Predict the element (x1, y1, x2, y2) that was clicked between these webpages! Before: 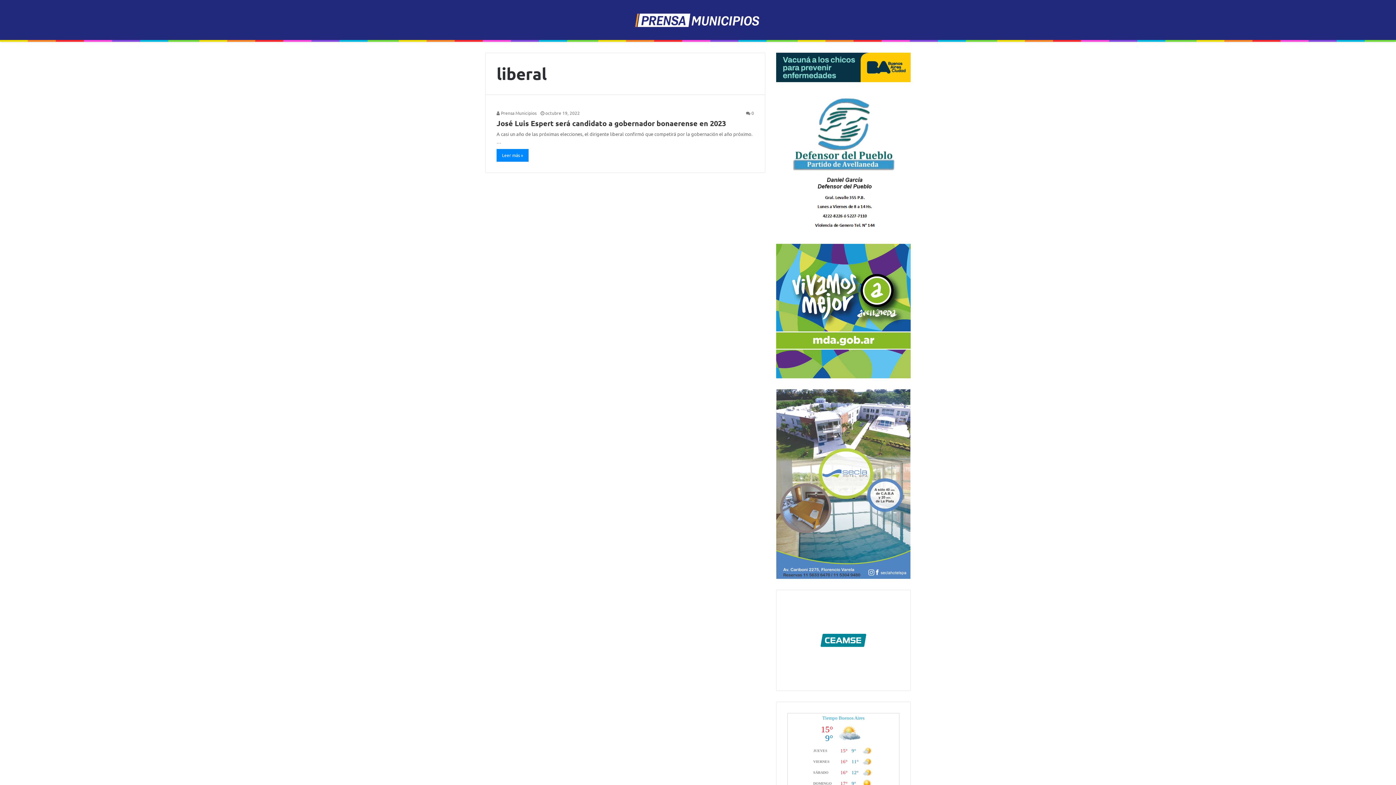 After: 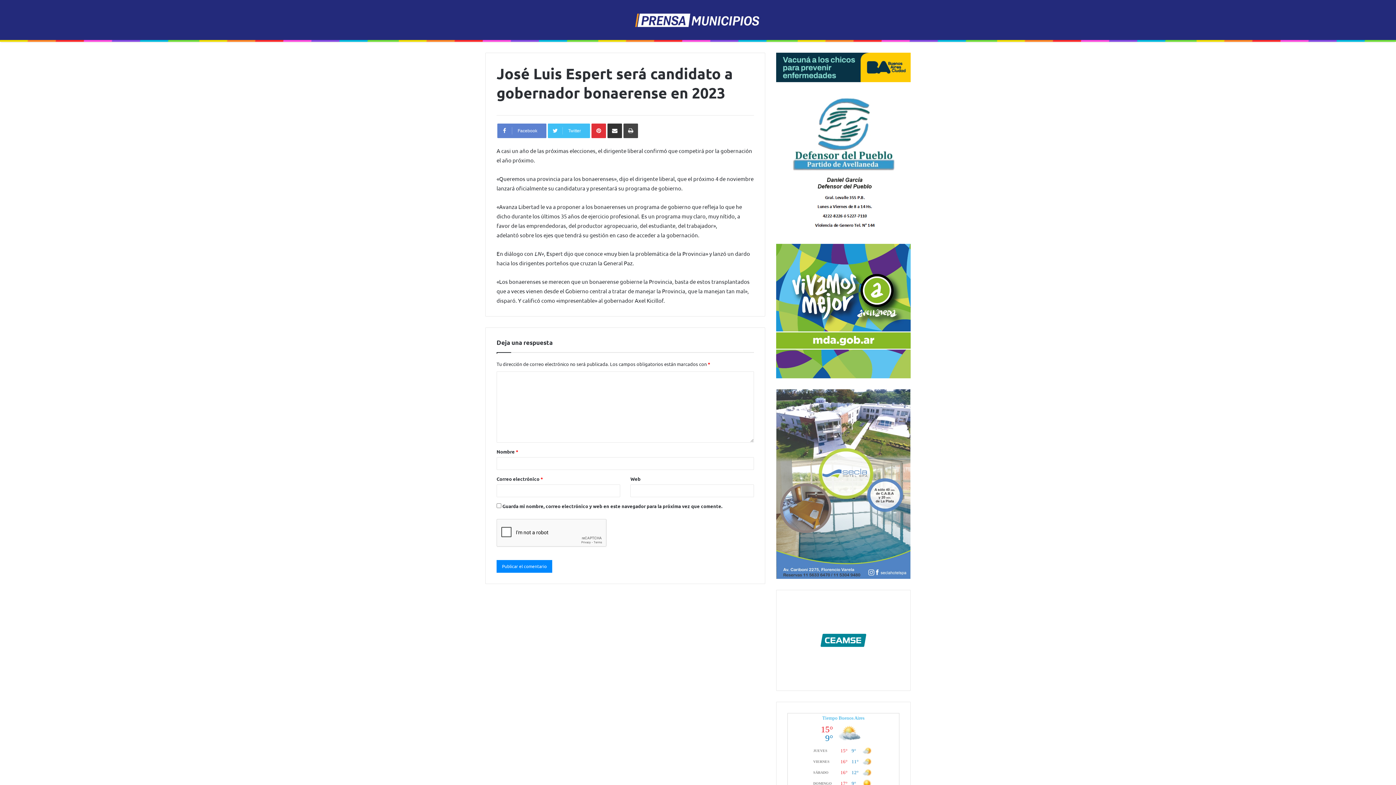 Action: label: Leer más » bbox: (496, 149, 528, 161)